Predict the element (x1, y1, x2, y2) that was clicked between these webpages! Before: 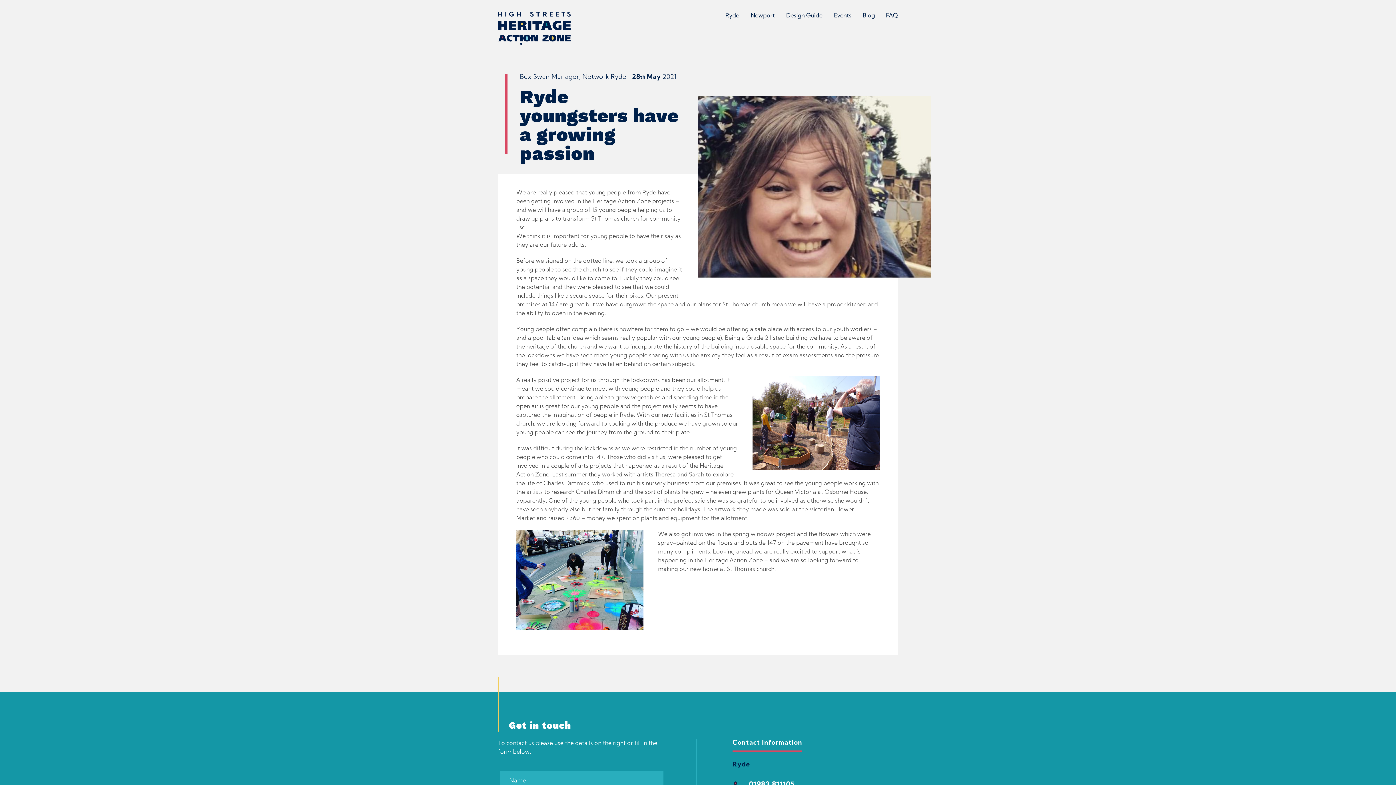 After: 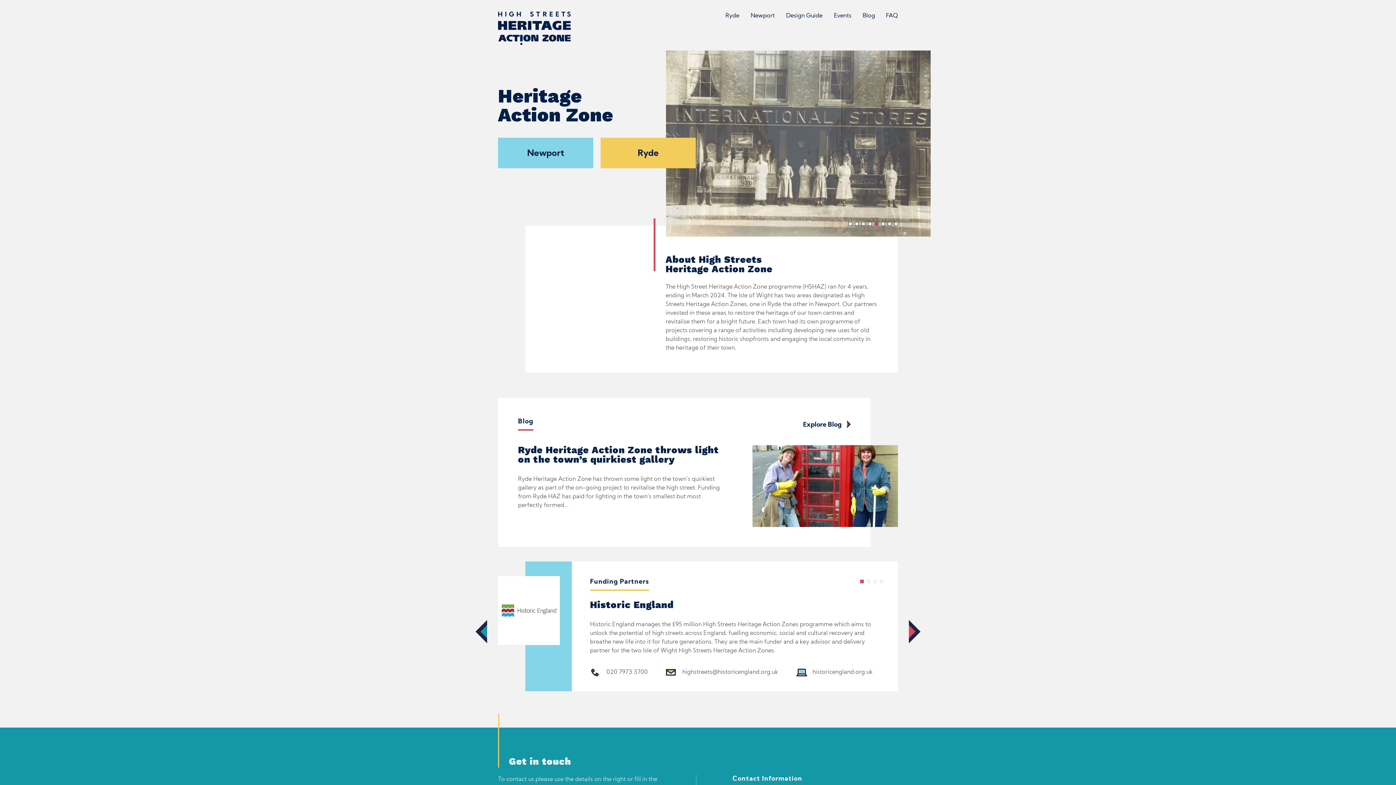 Action: bbox: (498, 11, 570, 46)